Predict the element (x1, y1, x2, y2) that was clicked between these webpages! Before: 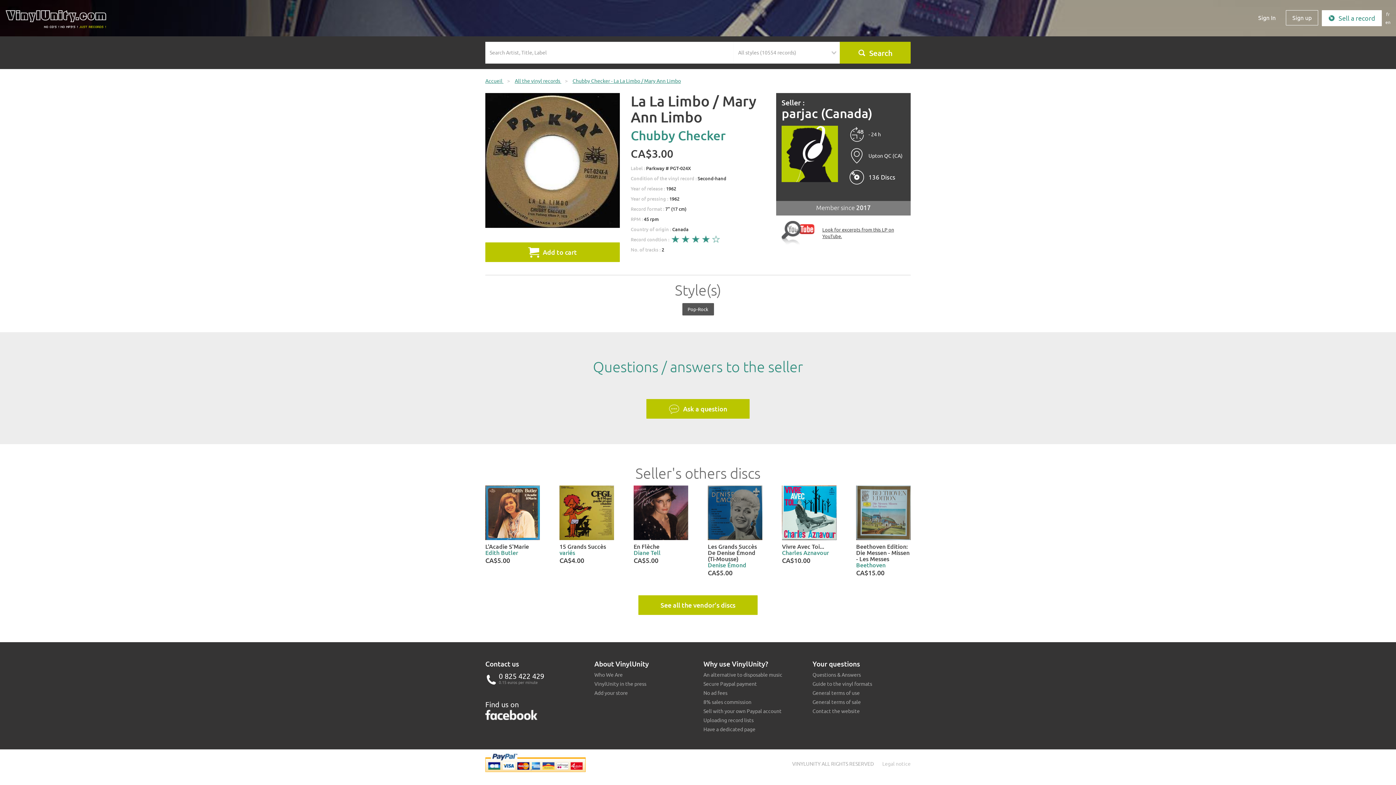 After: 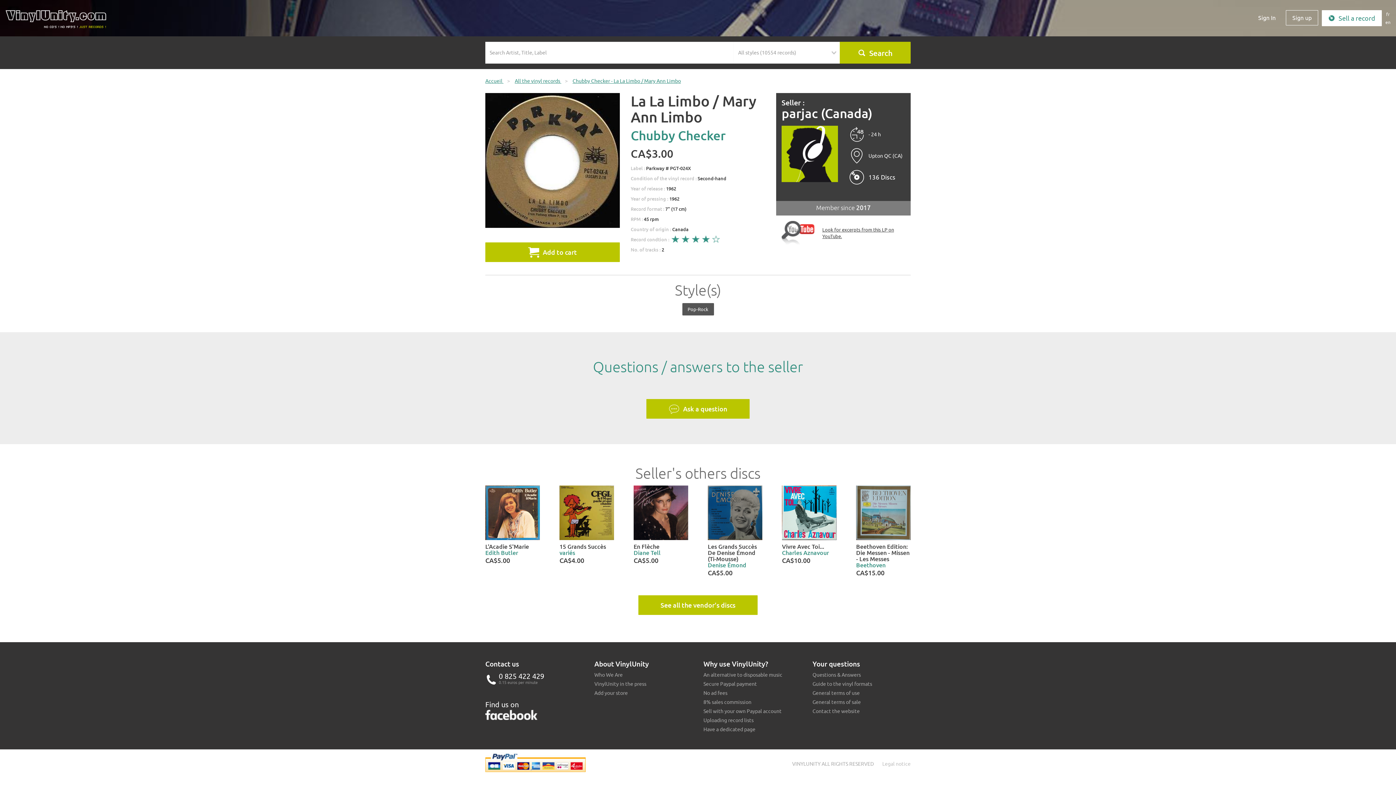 Action: bbox: (485, 749, 620, 775)